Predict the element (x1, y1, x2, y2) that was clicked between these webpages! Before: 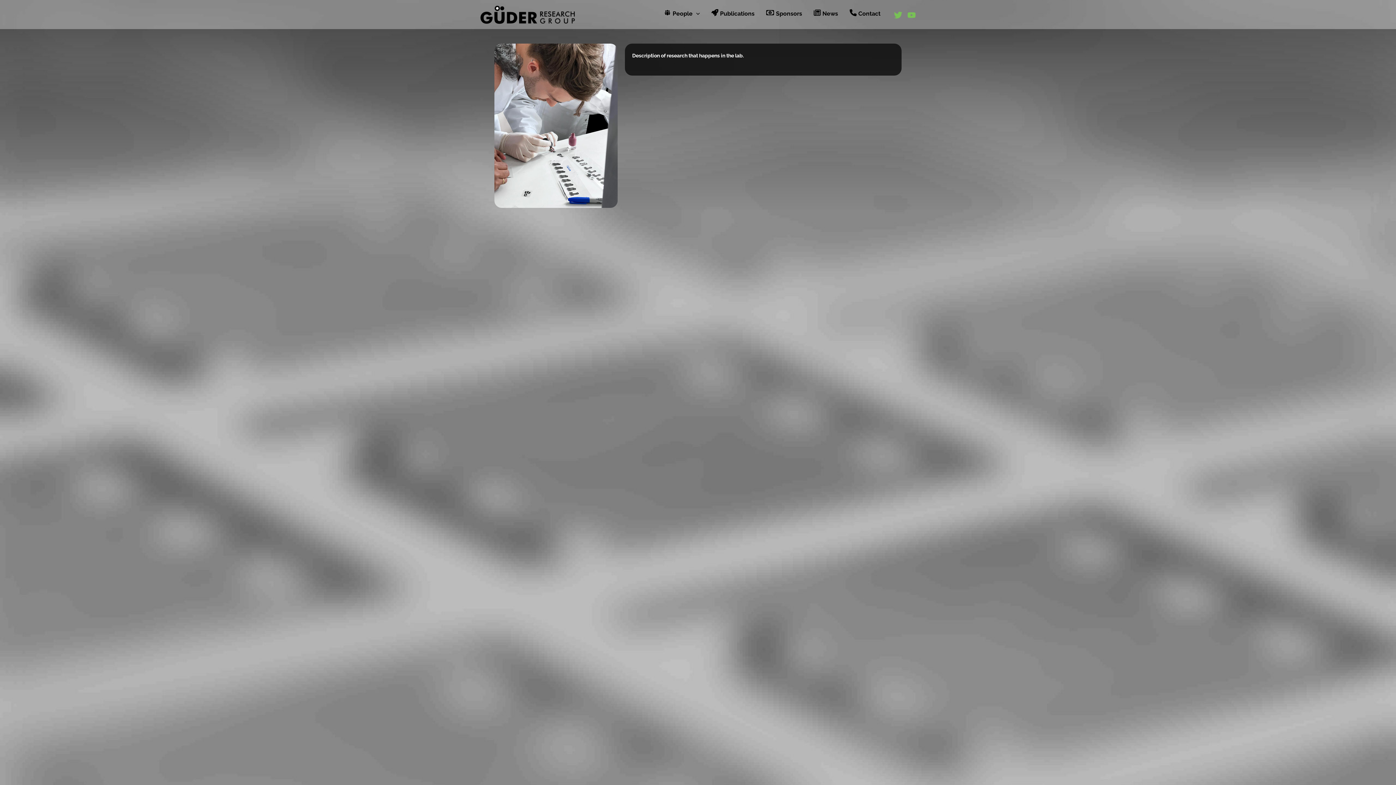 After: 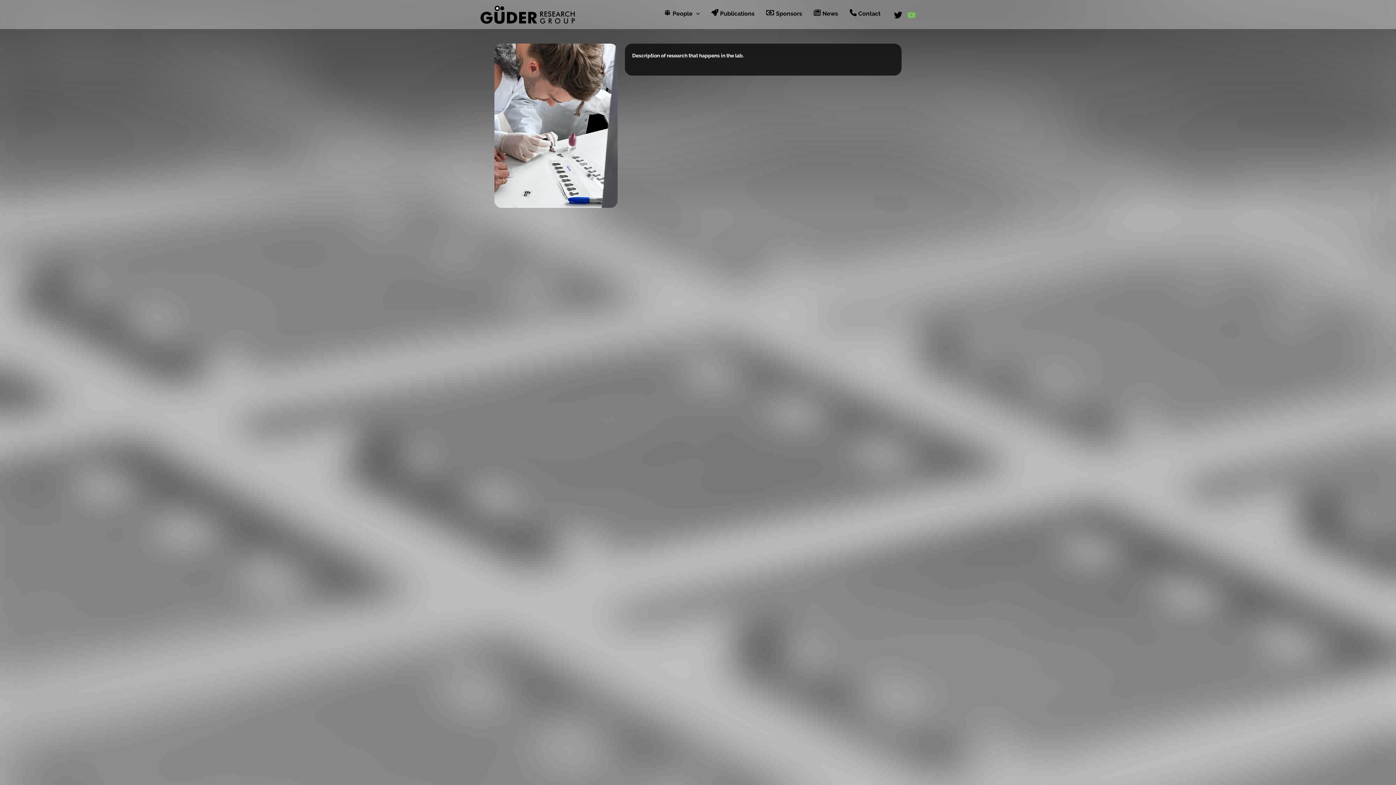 Action: bbox: (894, 10, 902, 19) label: Twitter